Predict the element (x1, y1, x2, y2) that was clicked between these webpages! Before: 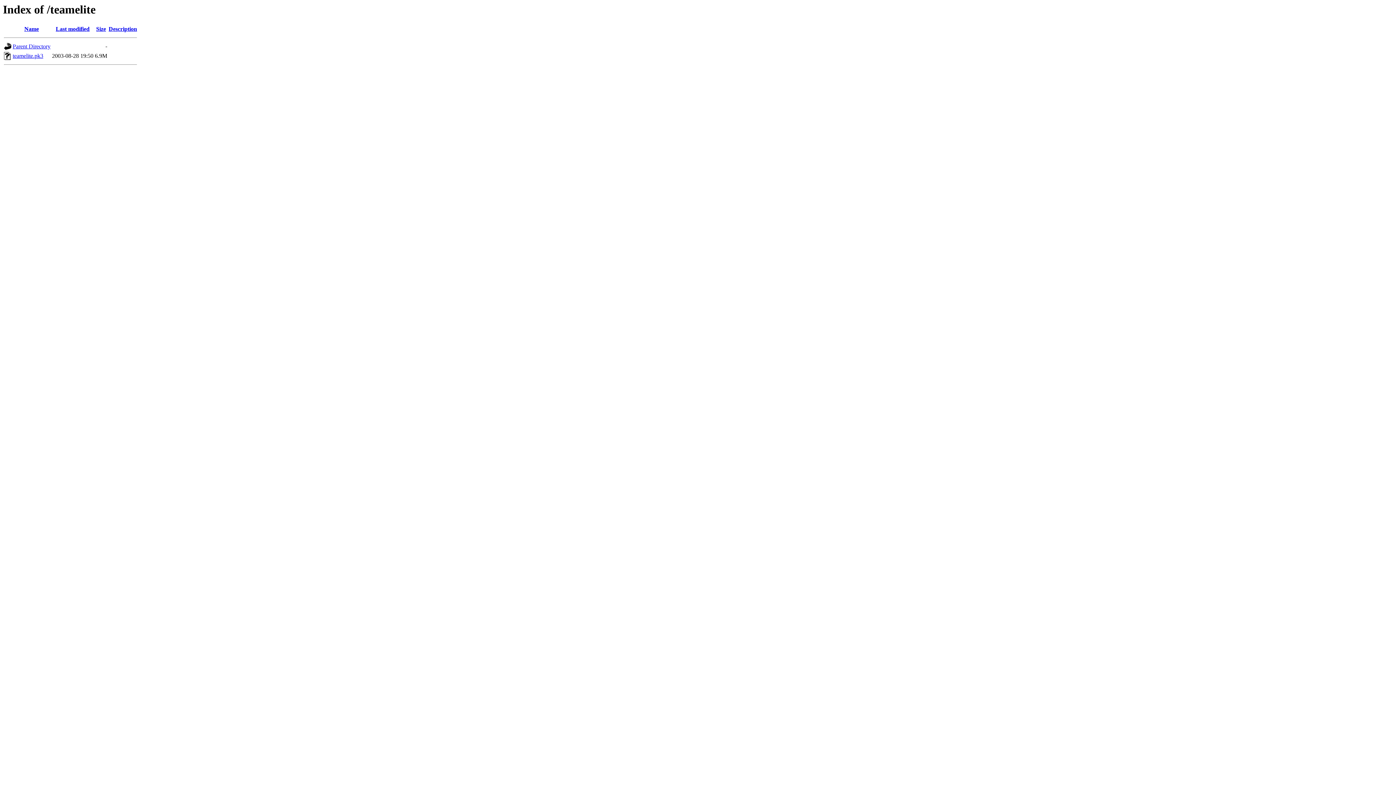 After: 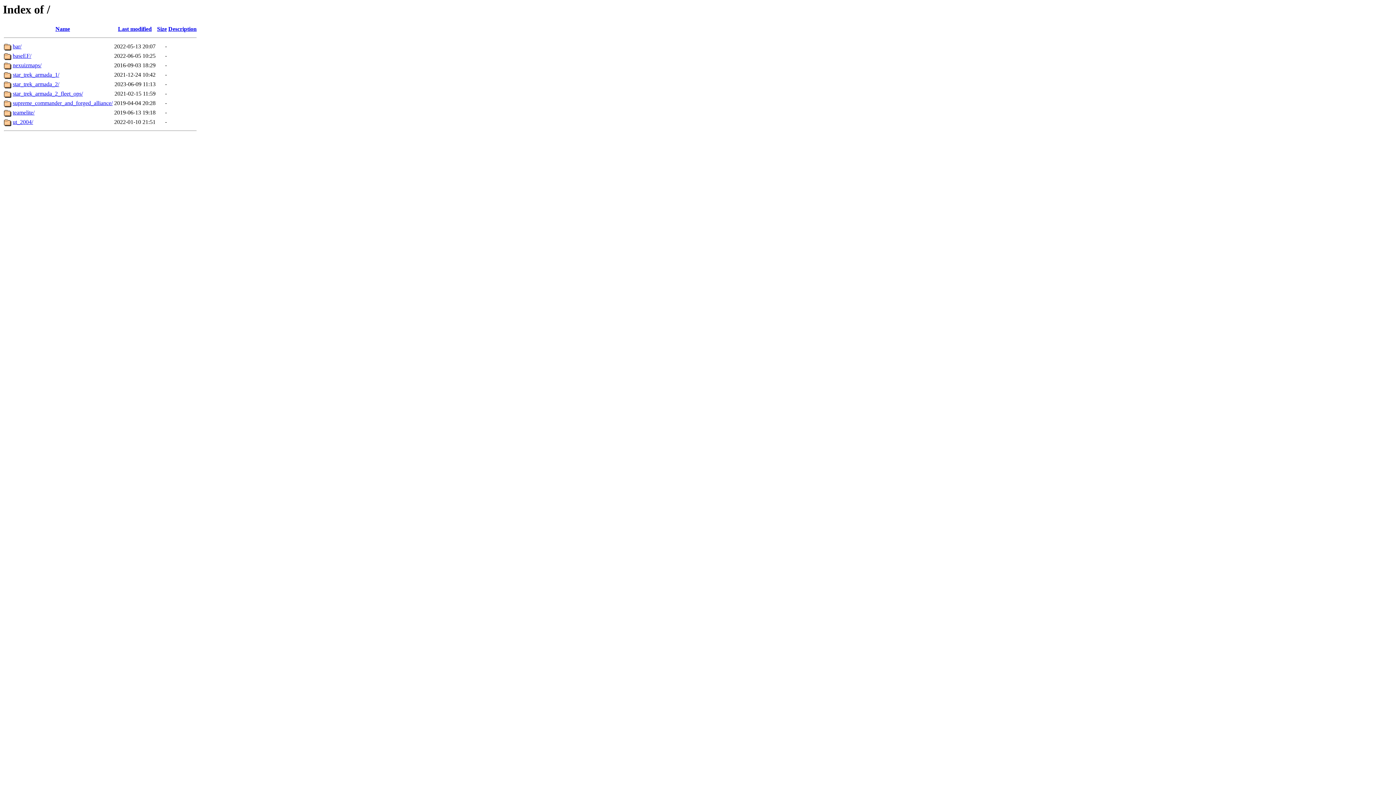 Action: bbox: (12, 43, 50, 49) label: Parent Directory